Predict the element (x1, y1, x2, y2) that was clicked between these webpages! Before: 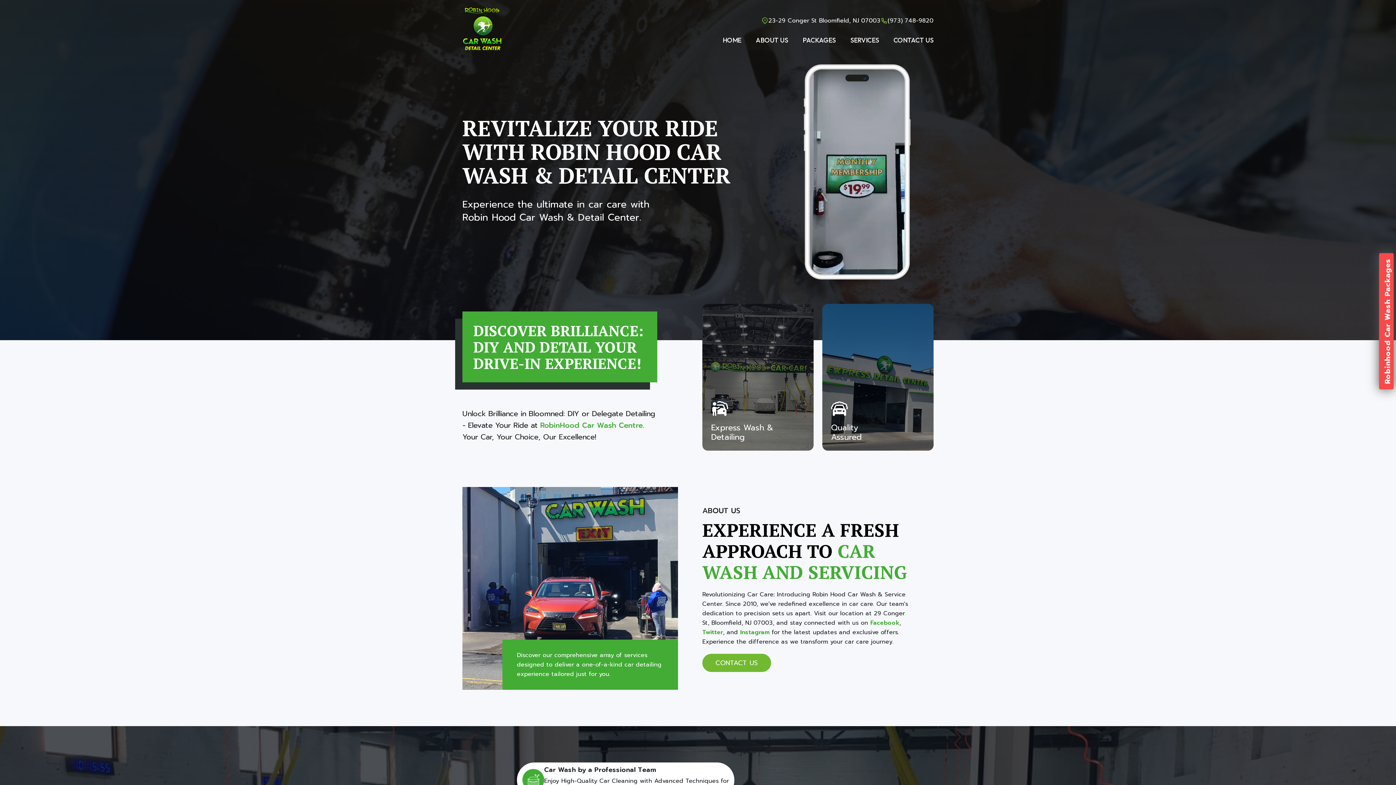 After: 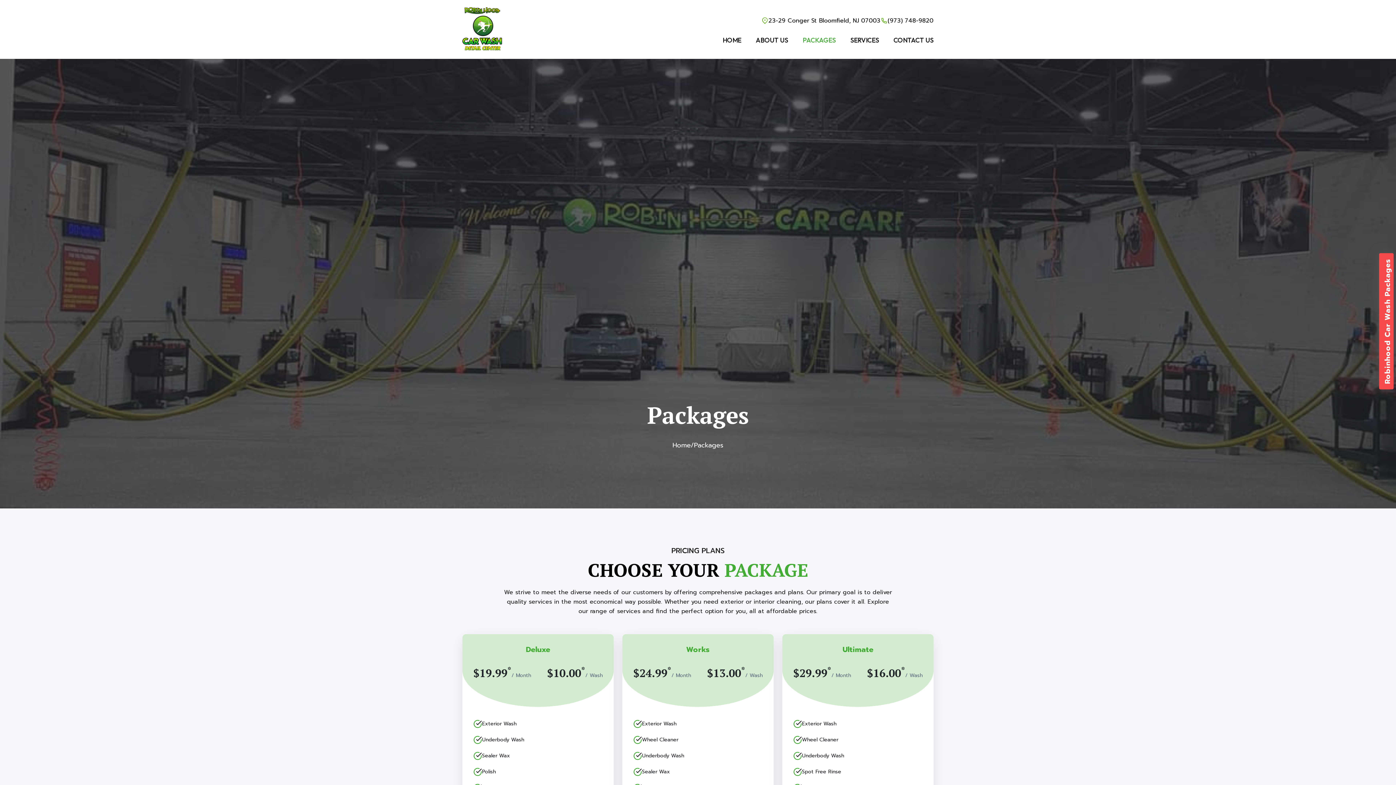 Action: label: PACKAGES bbox: (795, 37, 843, 43)